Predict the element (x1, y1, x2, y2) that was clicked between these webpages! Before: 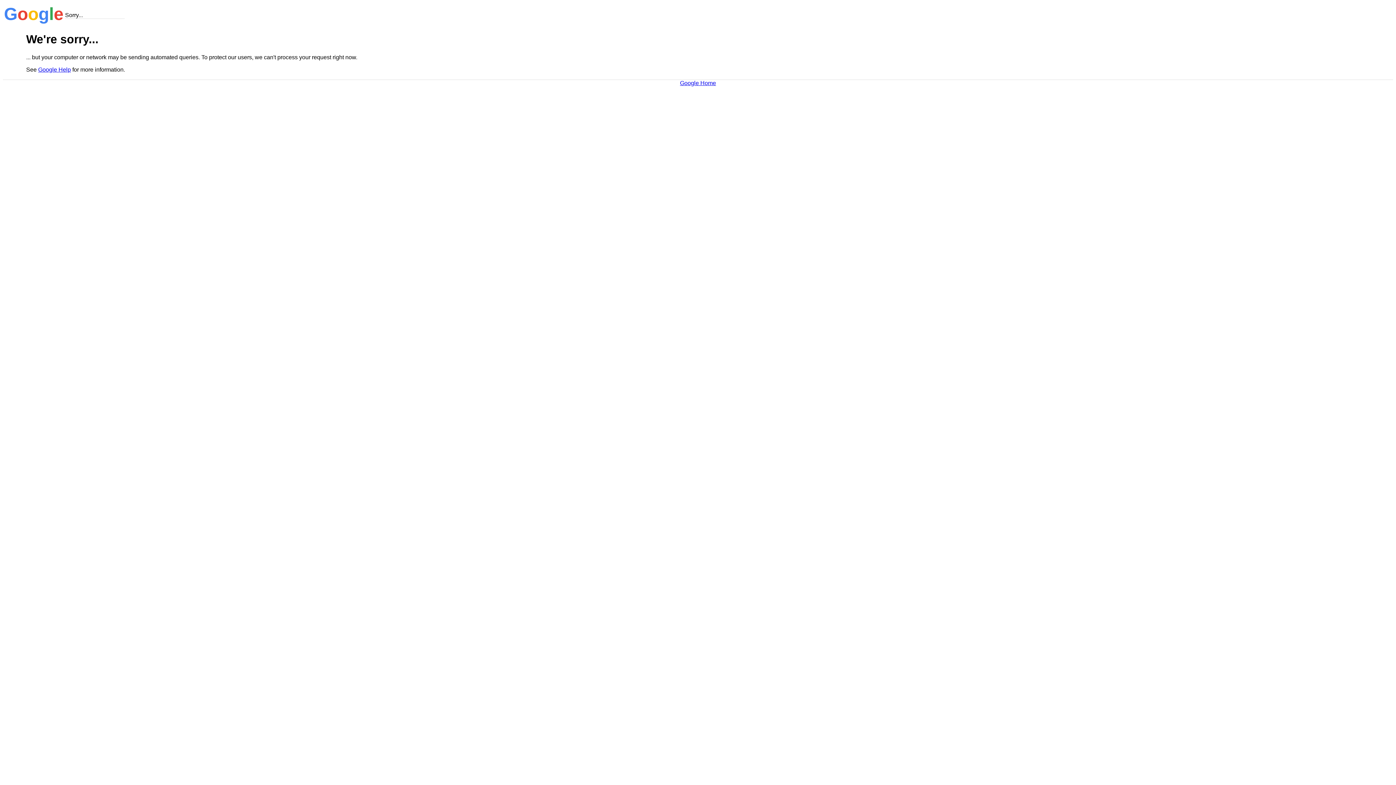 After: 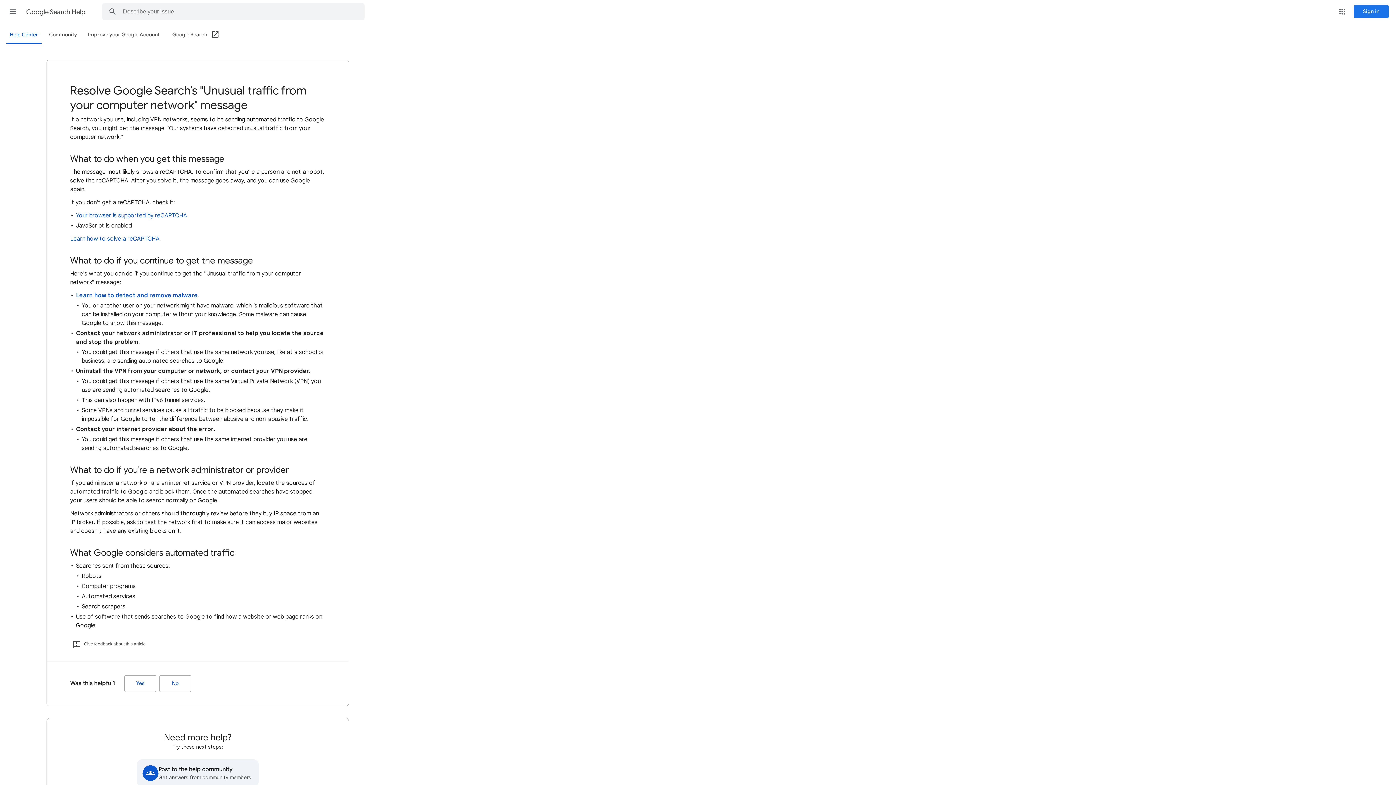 Action: bbox: (38, 66, 70, 72) label: Google Help